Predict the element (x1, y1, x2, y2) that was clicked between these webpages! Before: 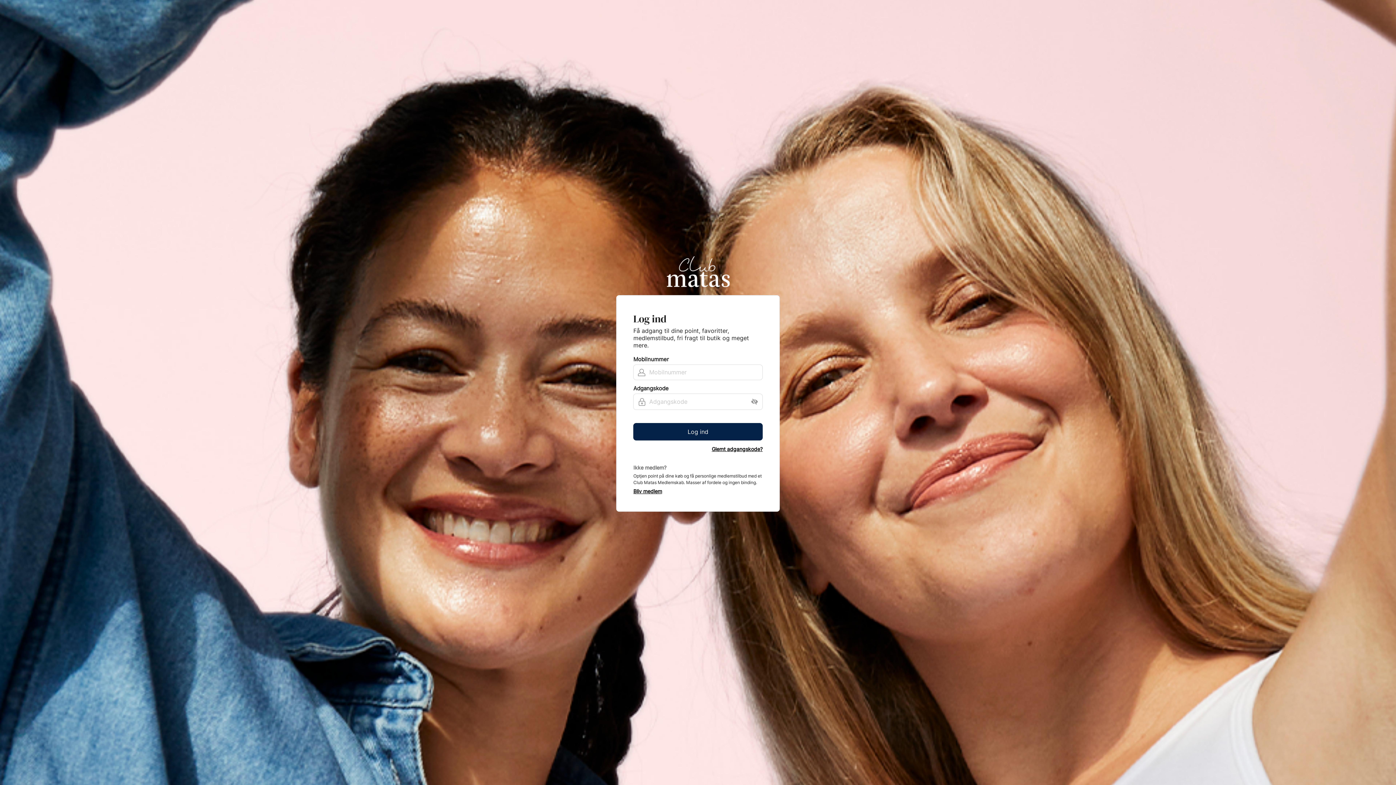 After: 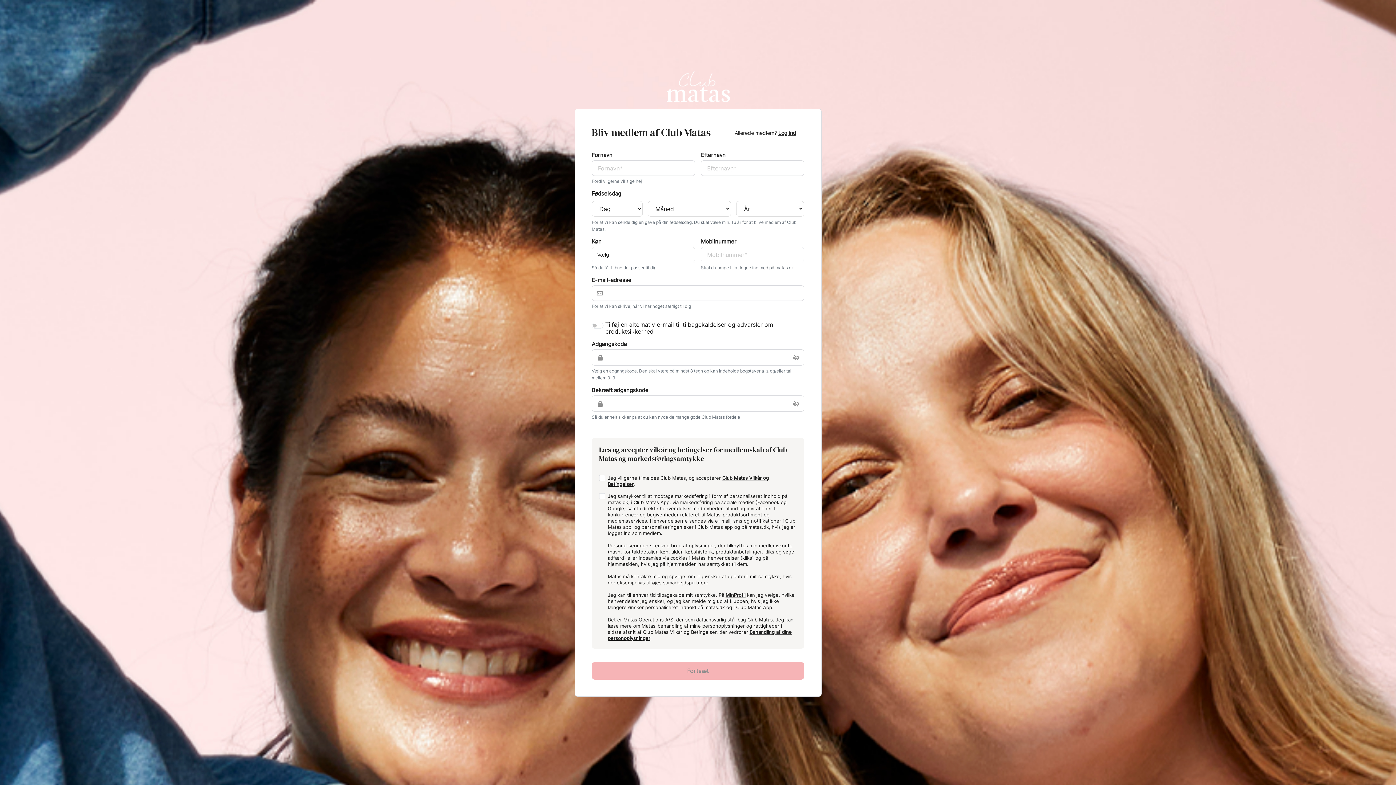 Action: bbox: (633, 489, 662, 494) label: Bliv medlem